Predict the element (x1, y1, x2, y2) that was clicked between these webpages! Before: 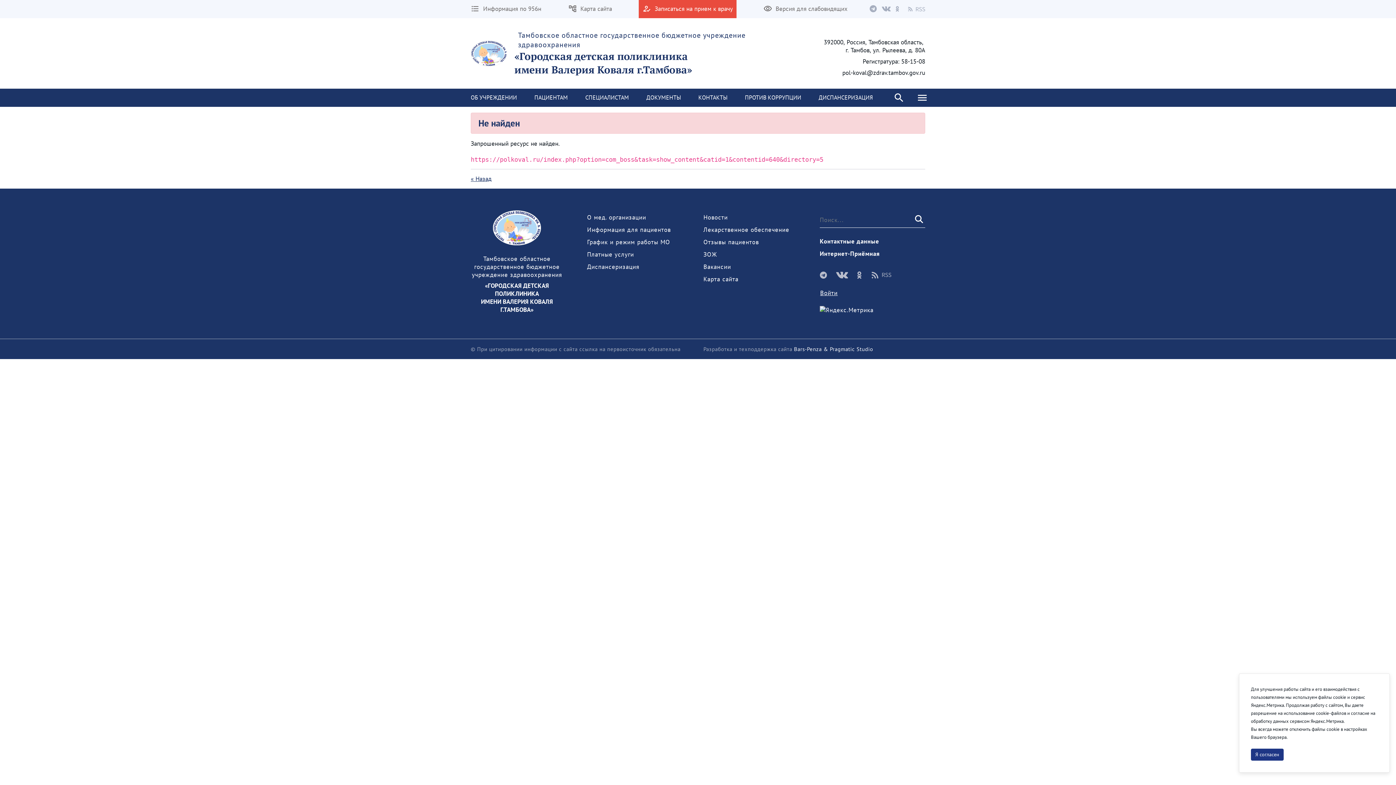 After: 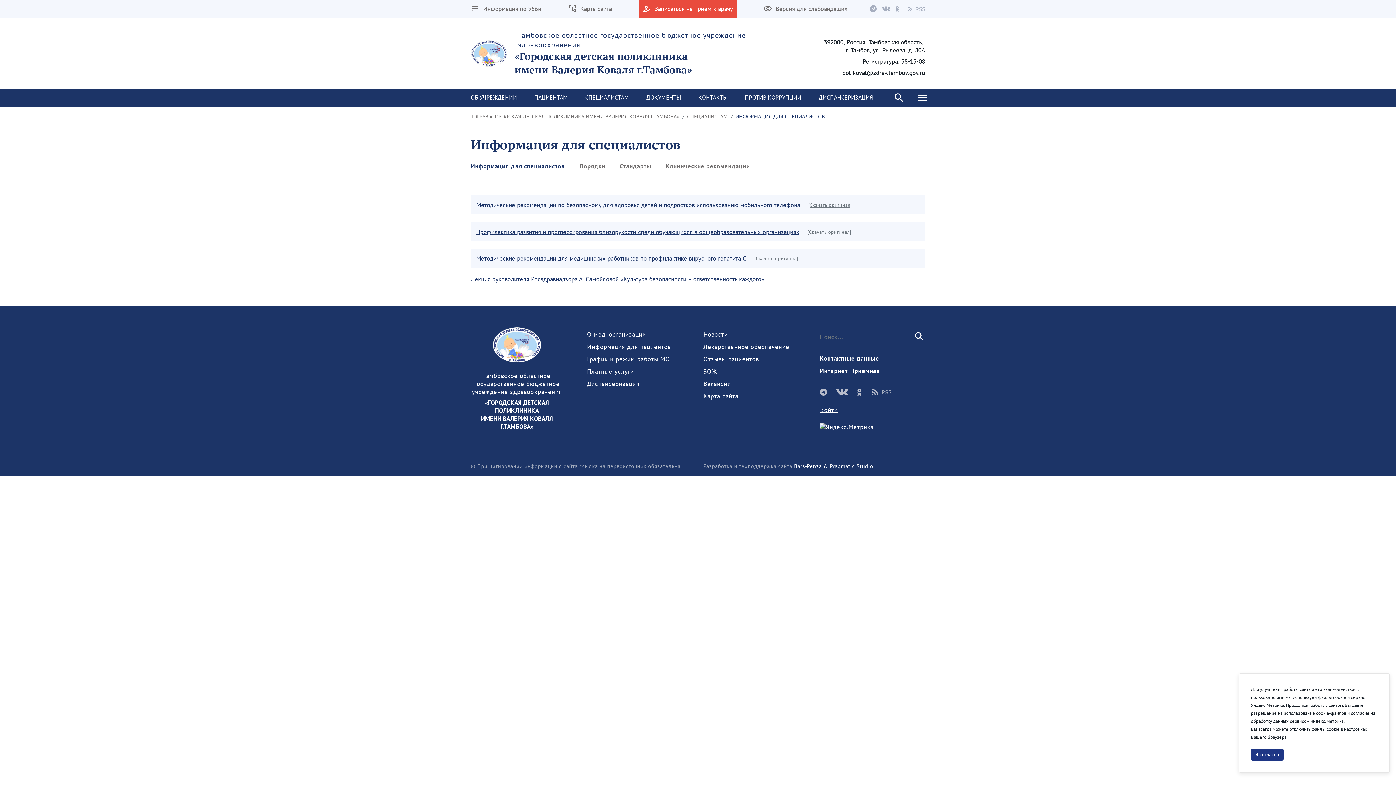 Action: bbox: (576, 88, 637, 106) label: СПЕЦИАЛИСТАМ